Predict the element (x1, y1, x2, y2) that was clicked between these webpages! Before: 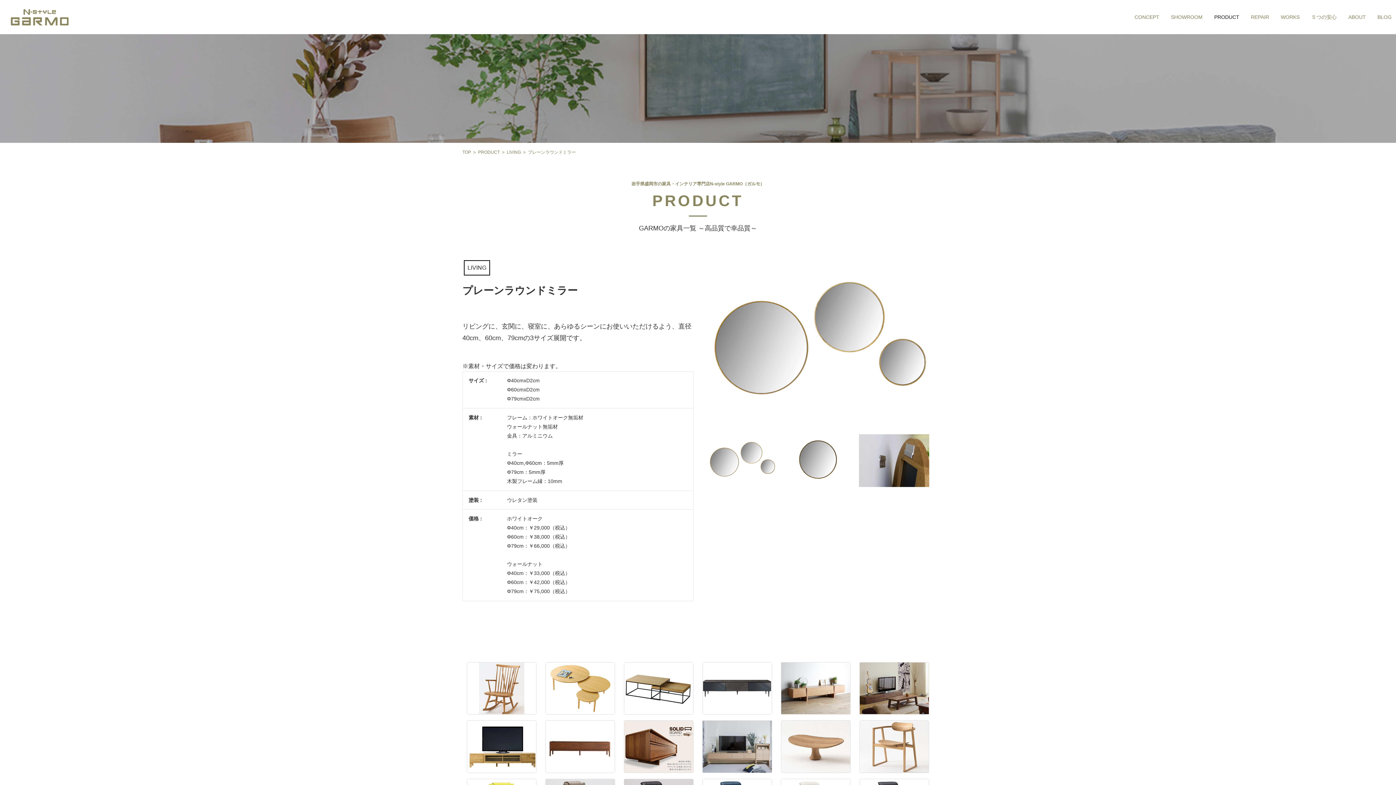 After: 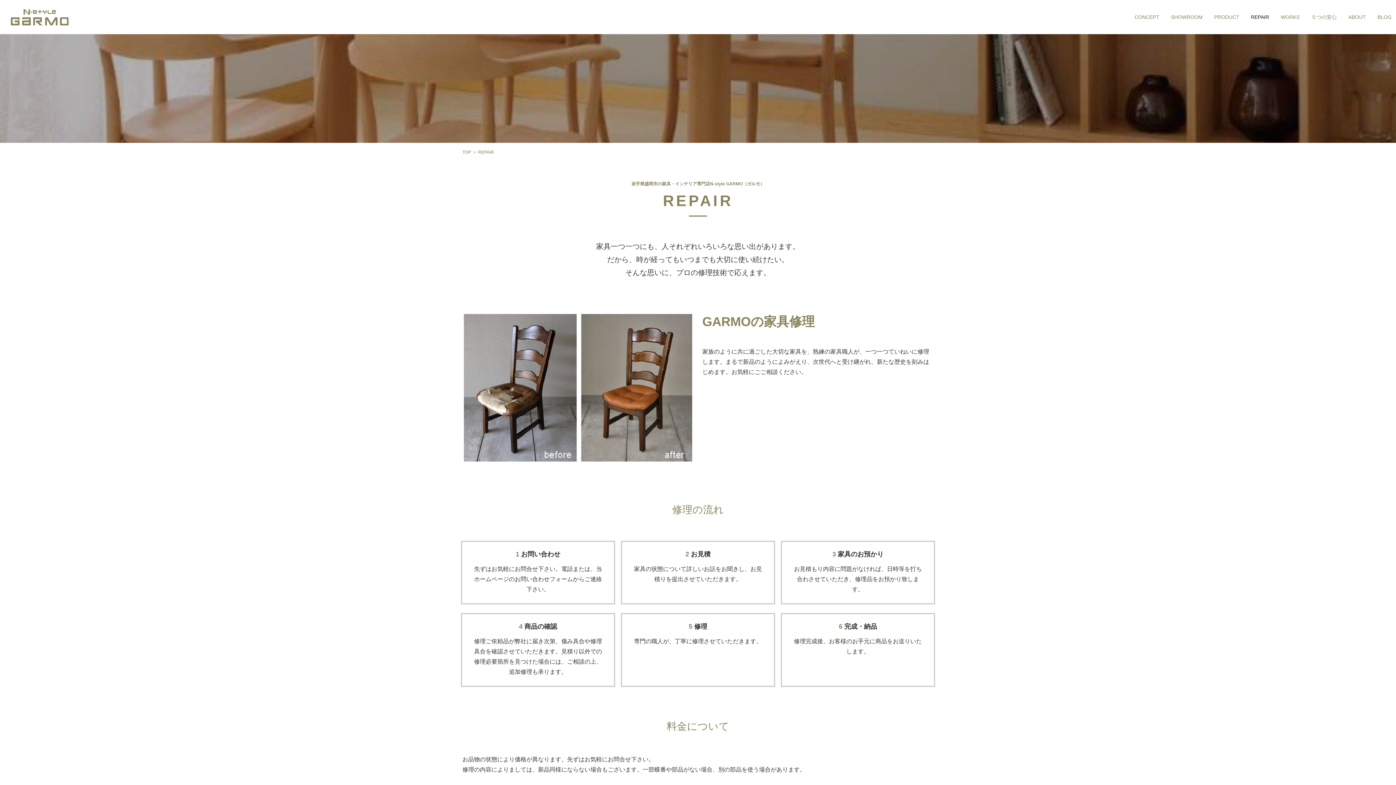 Action: label: REPAIR bbox: (1245, 9, 1275, 24)